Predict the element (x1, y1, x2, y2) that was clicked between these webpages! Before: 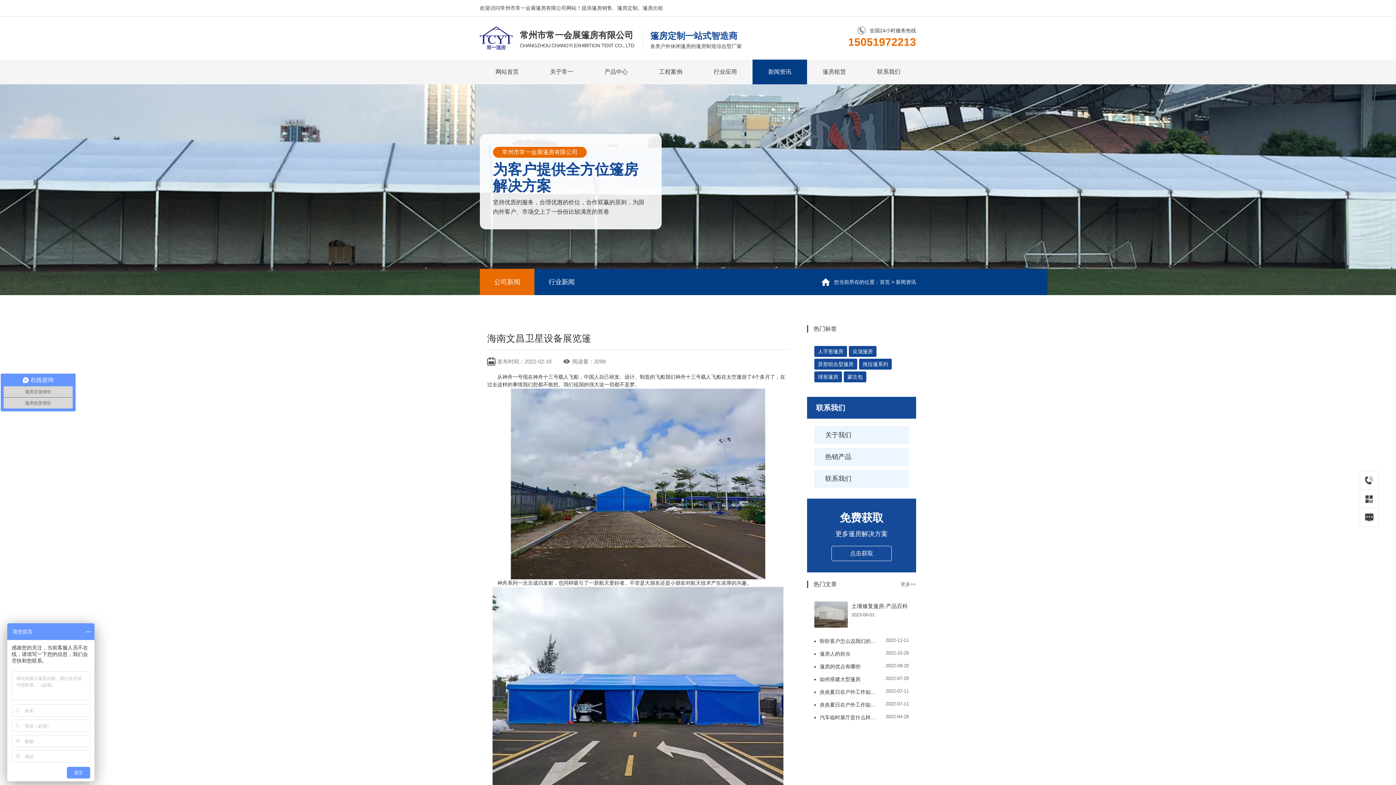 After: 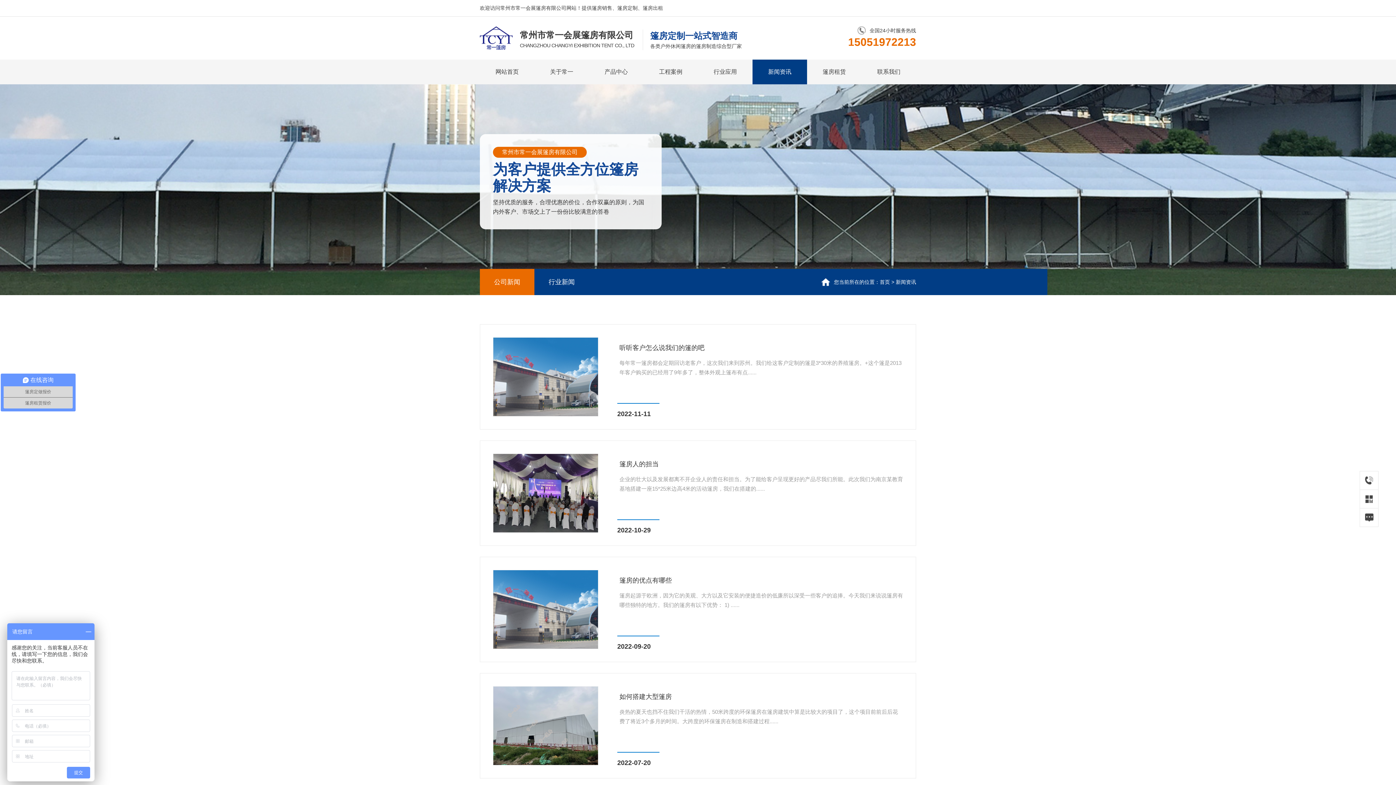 Action: label: 新闻资讯 bbox: (752, 59, 807, 84)